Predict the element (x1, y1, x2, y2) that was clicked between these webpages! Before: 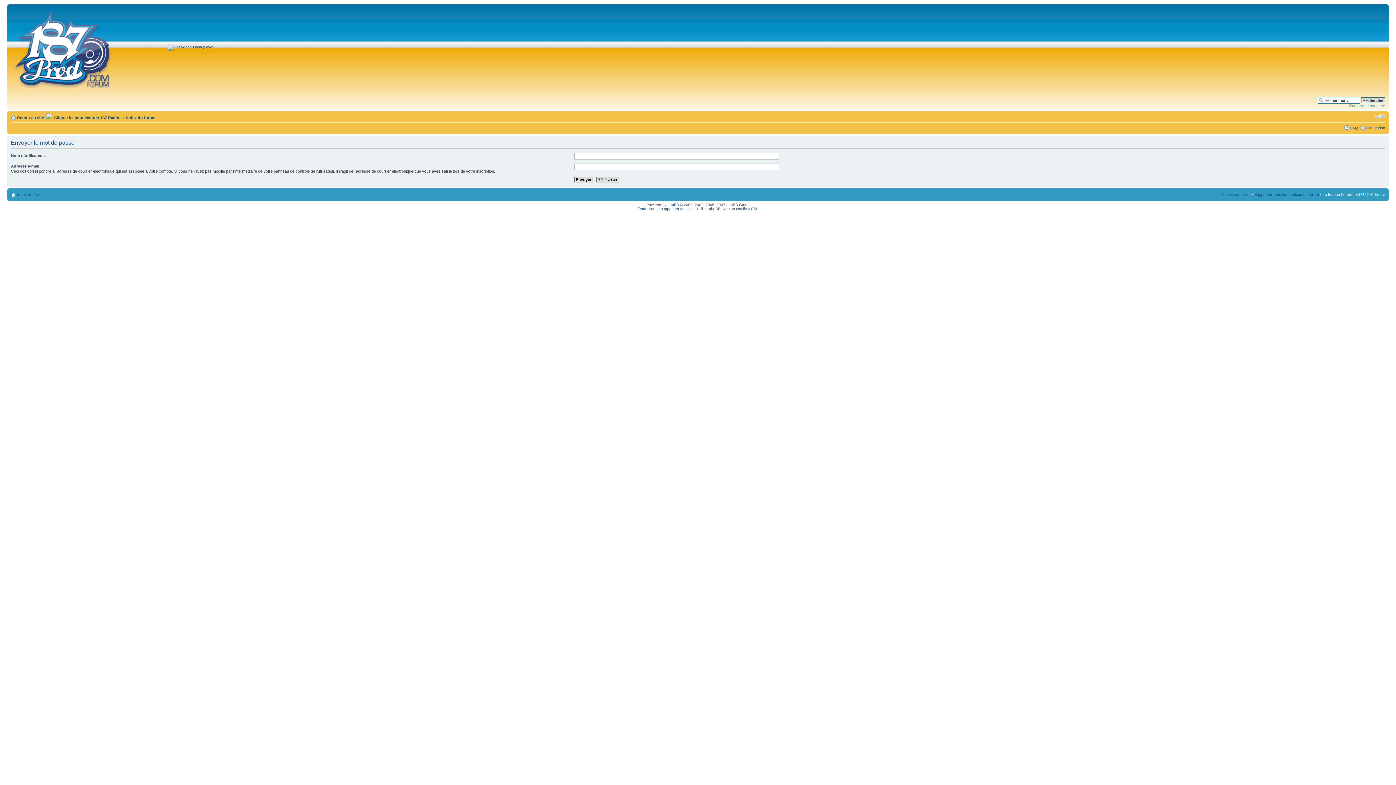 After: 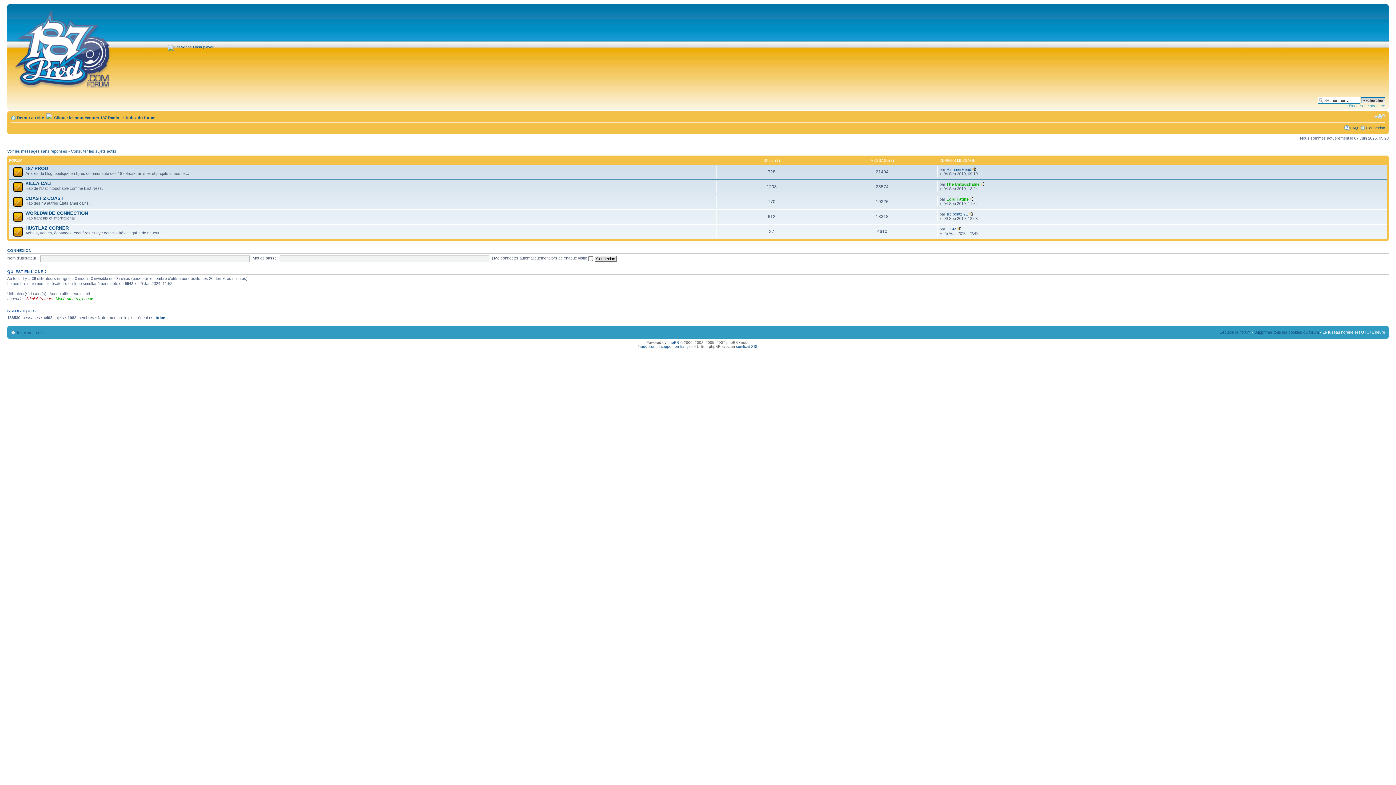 Action: bbox: (9, 6, 116, 89)